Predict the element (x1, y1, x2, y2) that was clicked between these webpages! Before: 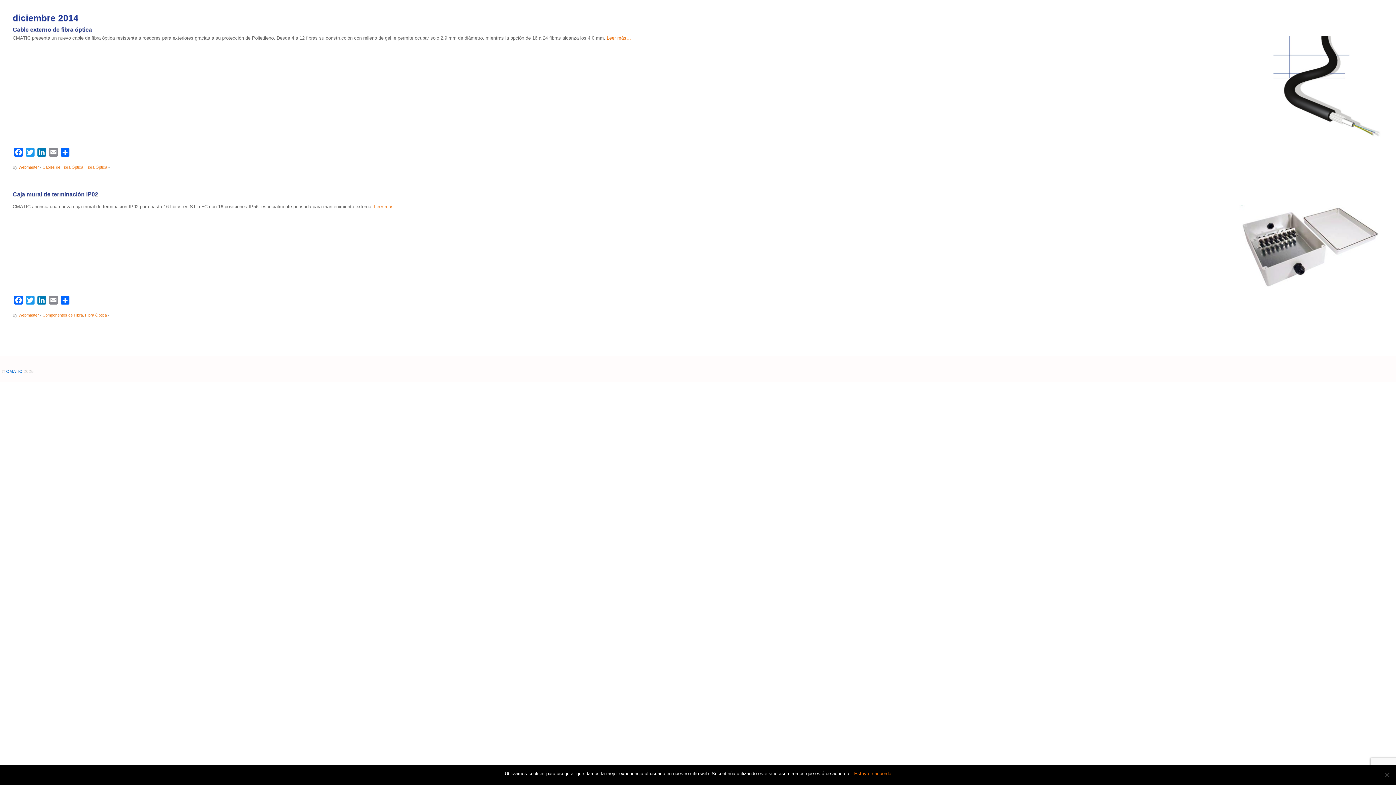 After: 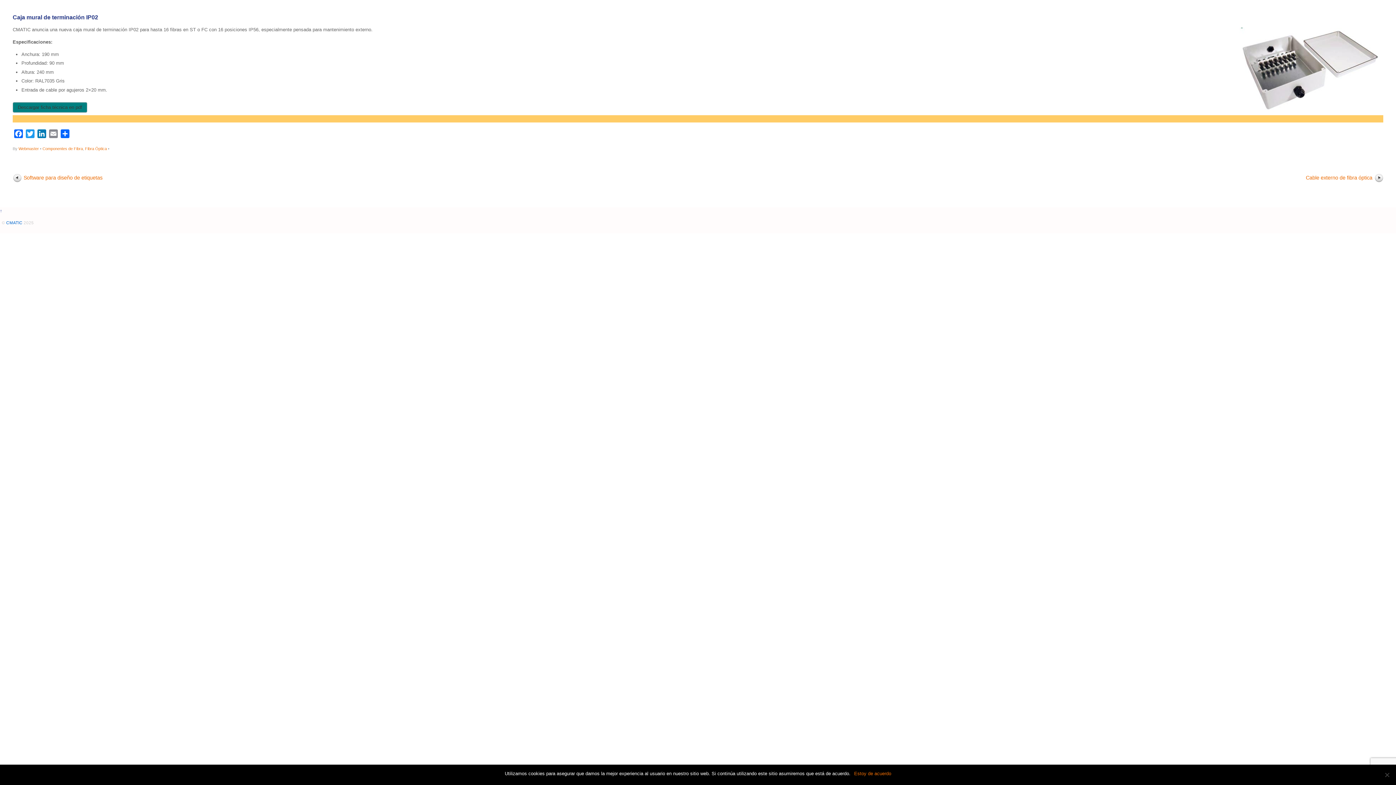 Action: bbox: (12, 191, 98, 197) label: Caja mural de terminación IP02